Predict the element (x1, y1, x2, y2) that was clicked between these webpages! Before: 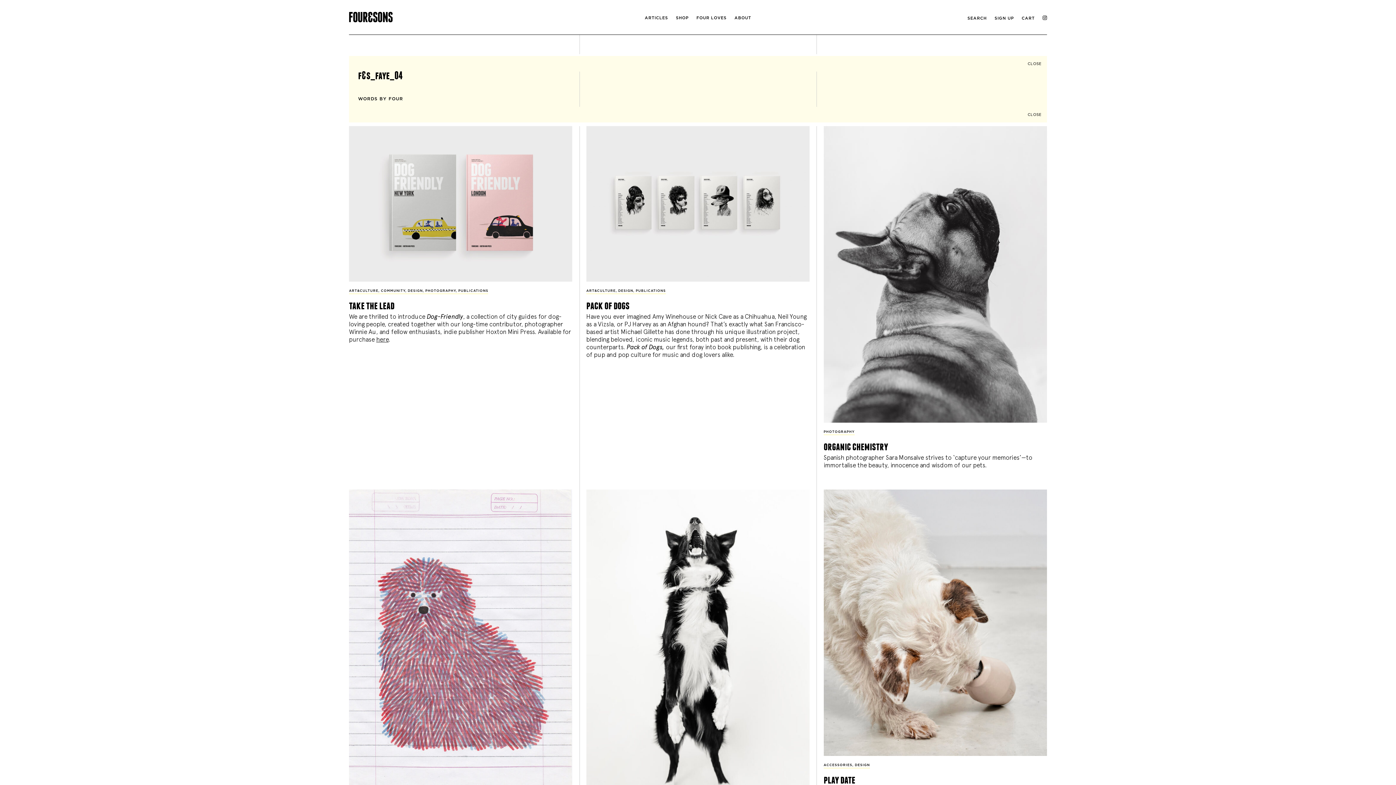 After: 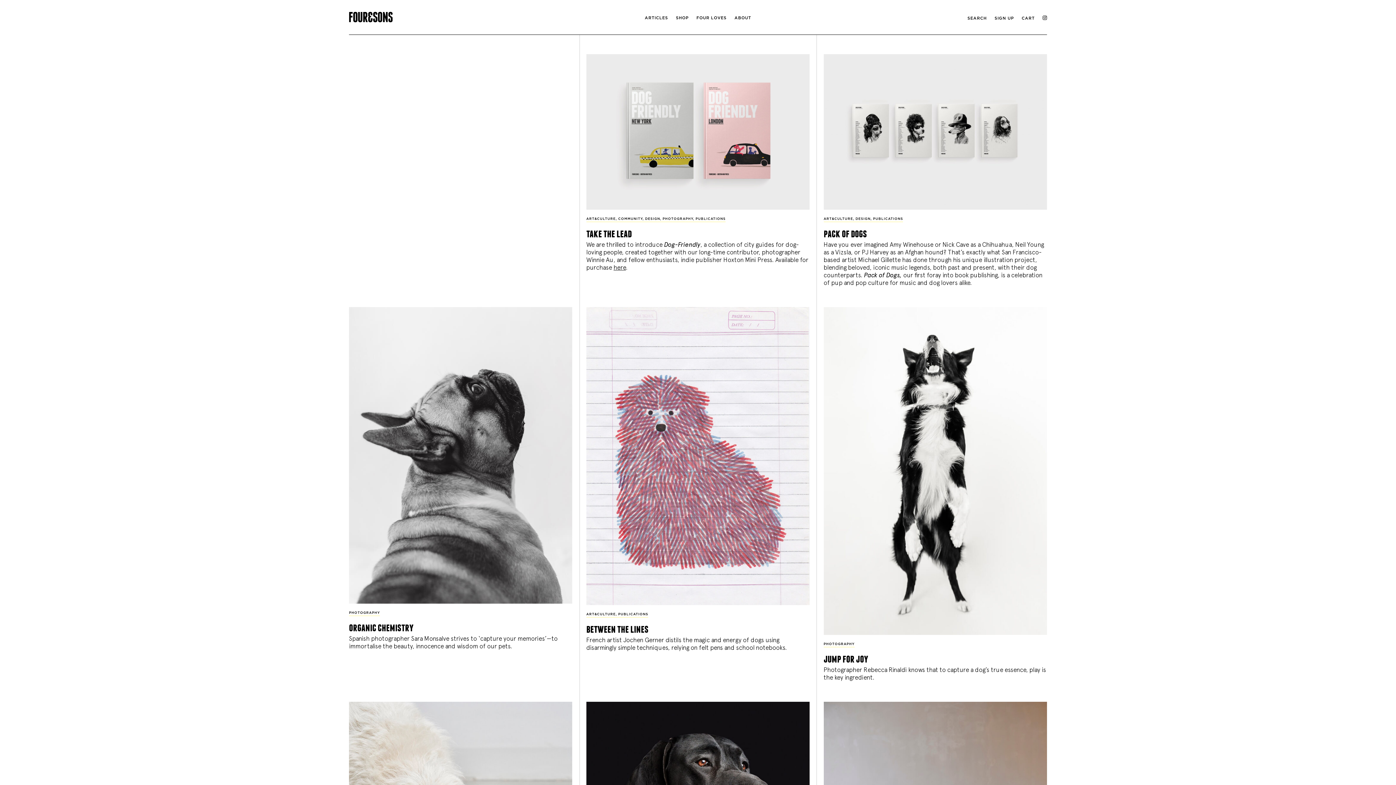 Action: bbox: (354, 112, 1041, 117) label: CLOSE